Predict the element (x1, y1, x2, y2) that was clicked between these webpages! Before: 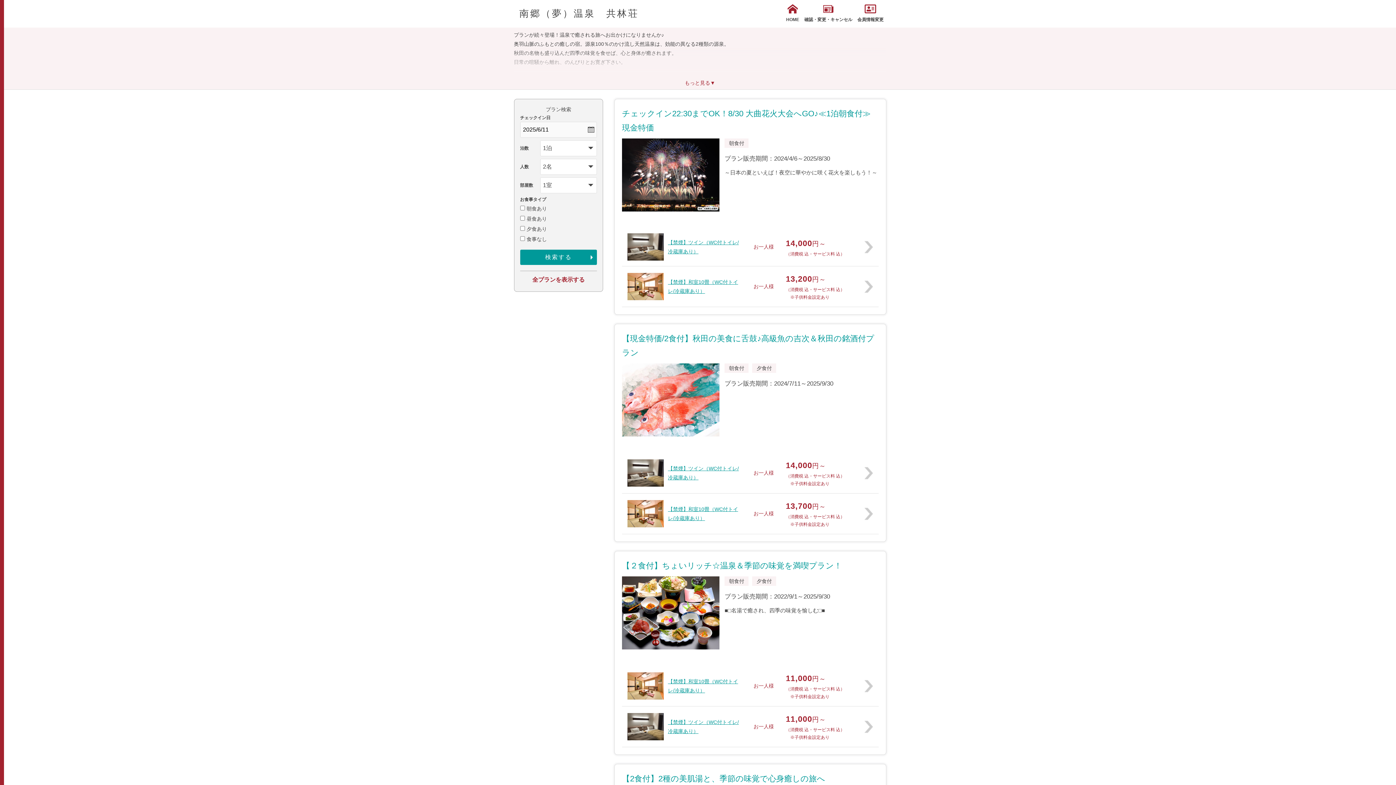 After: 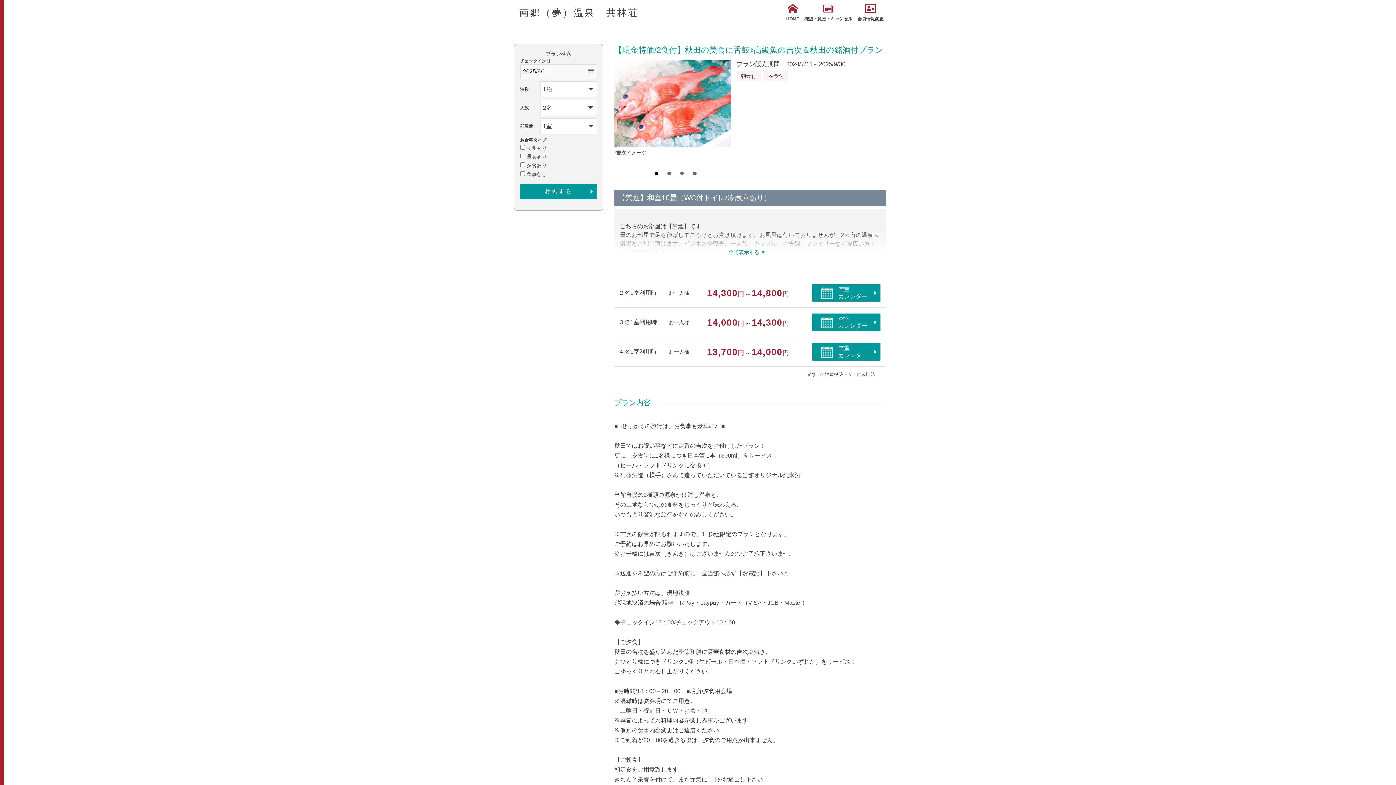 Action: label: 【禁煙】和室10畳（WC付トイレ/冷蔵庫あり）

お一人様

13,700円～

（消費税 込・サービス料 込）

※子供料金設定あり bbox: (622, 493, 878, 534)